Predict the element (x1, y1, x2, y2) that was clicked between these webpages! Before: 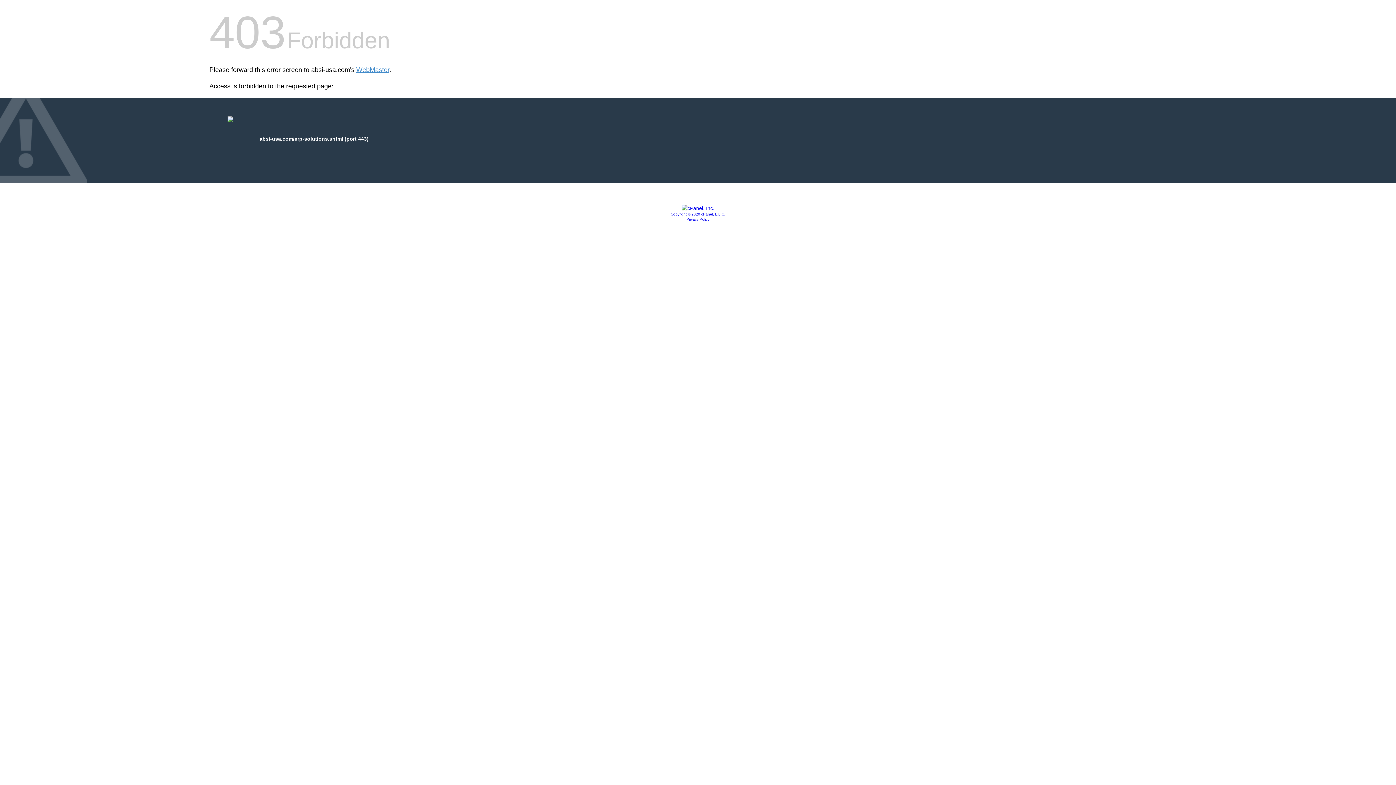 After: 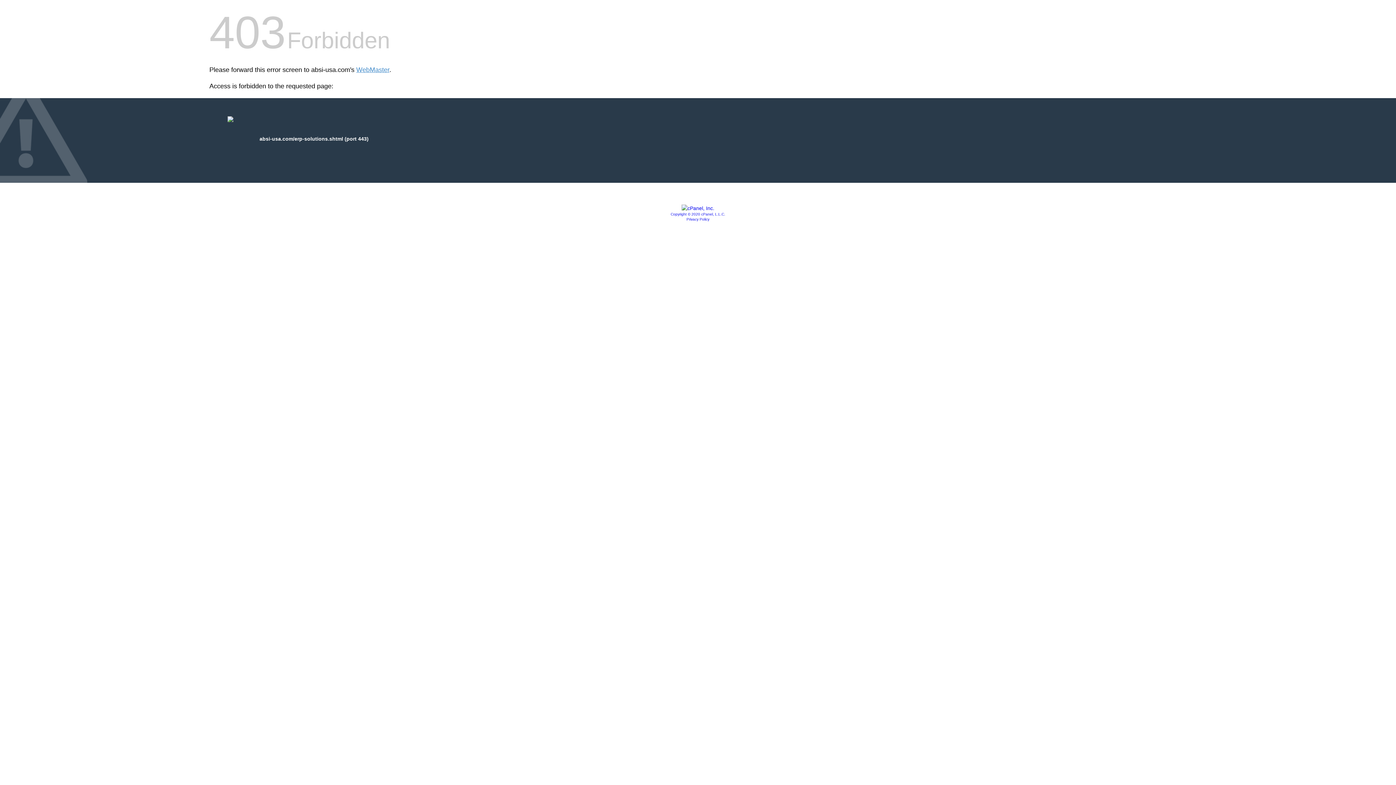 Action: bbox: (686, 217, 709, 221) label: Privacy Policy